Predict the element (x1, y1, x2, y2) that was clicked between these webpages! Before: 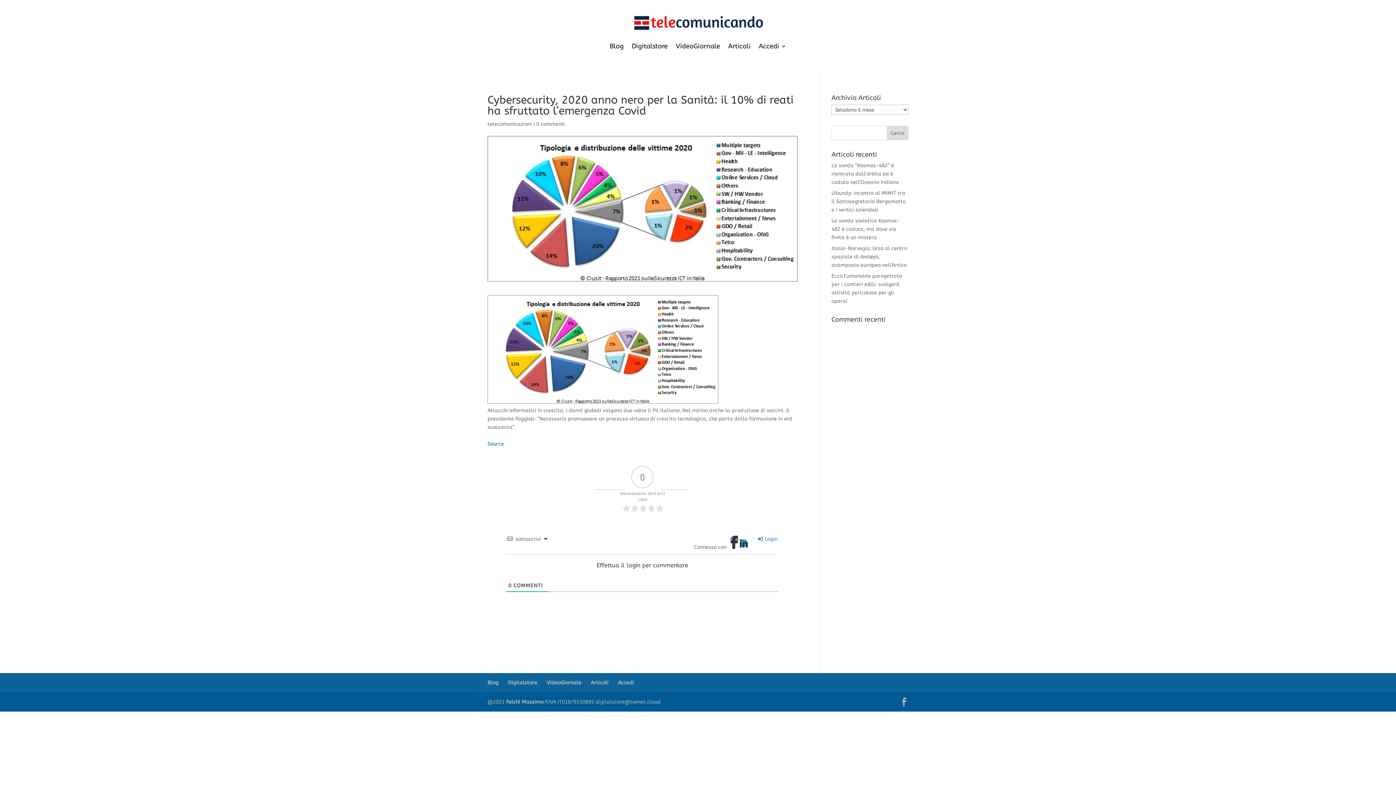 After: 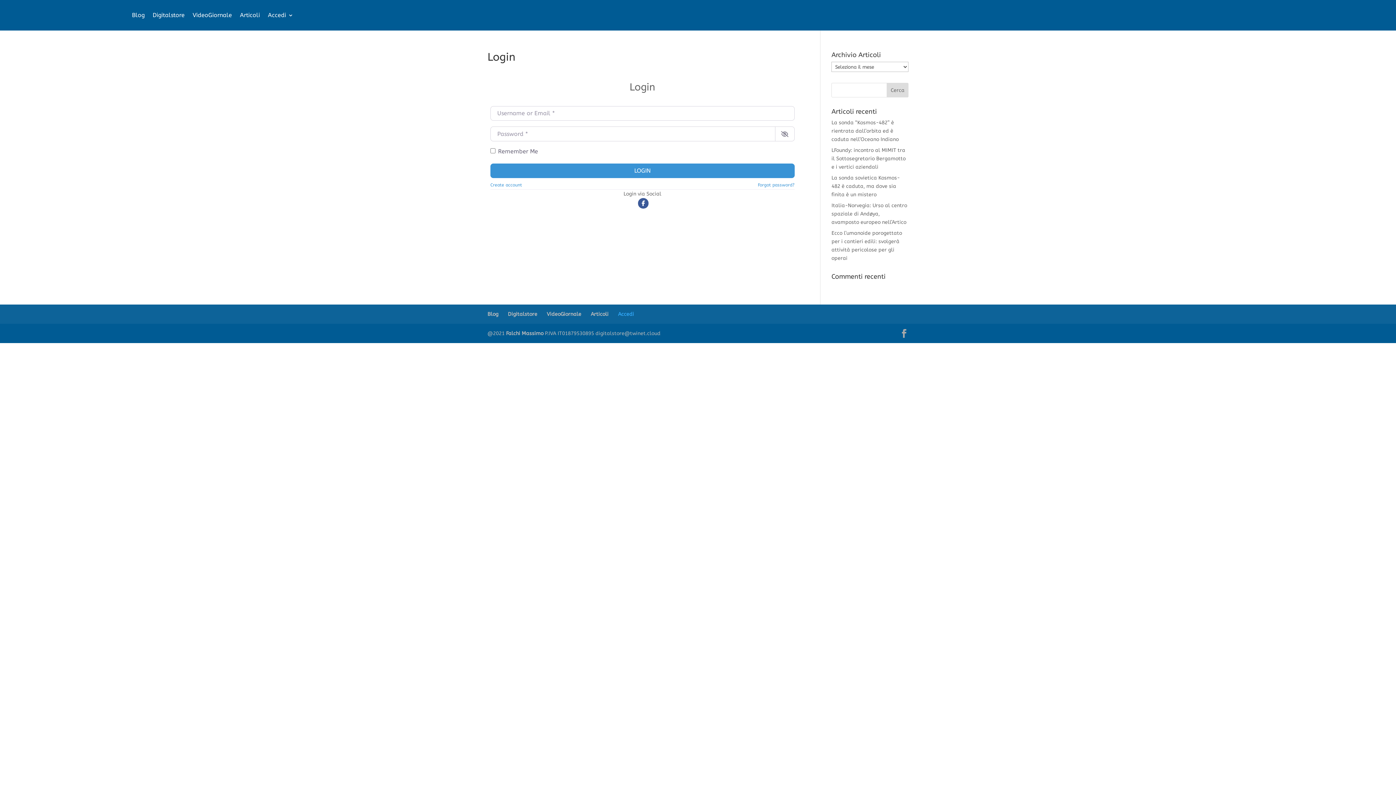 Action: bbox: (758, 32, 786, 60) label: Accedi